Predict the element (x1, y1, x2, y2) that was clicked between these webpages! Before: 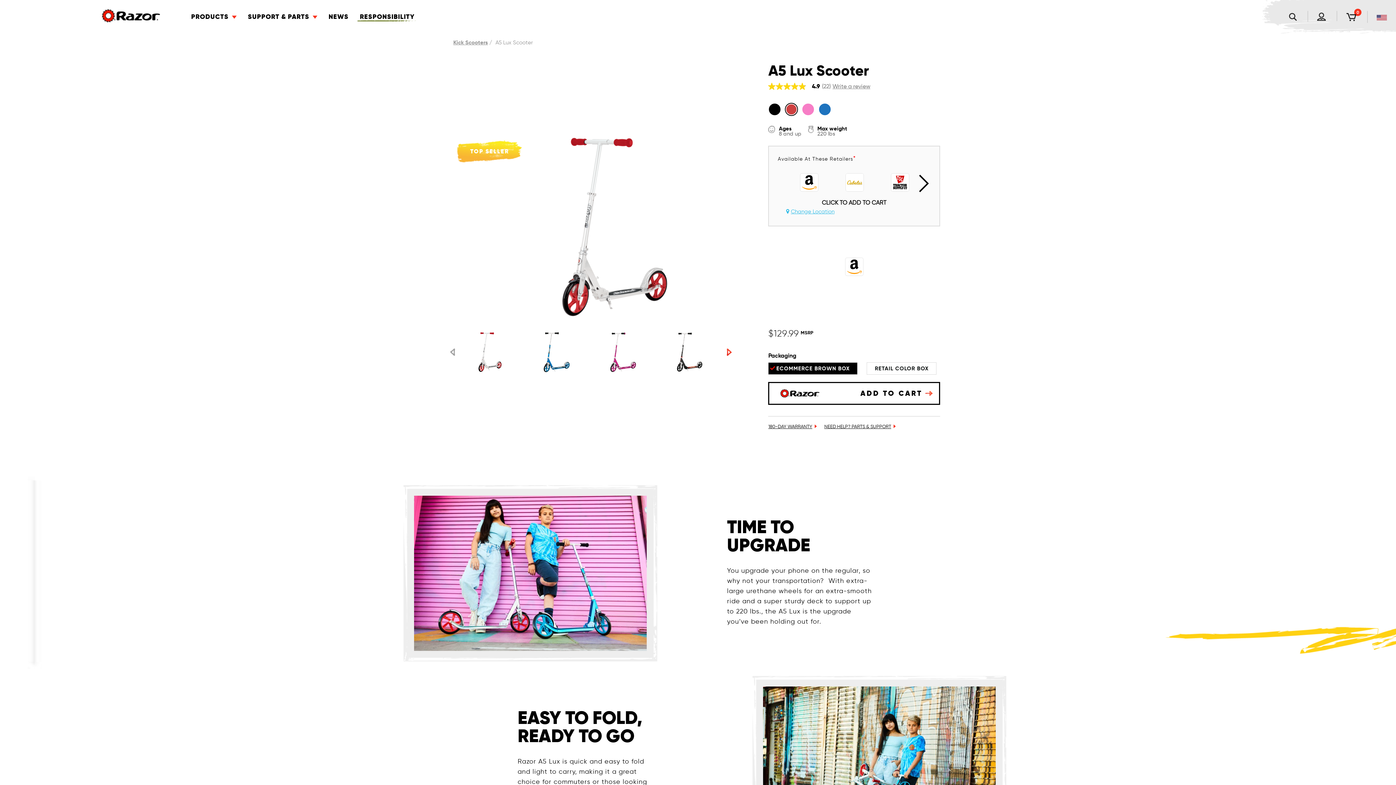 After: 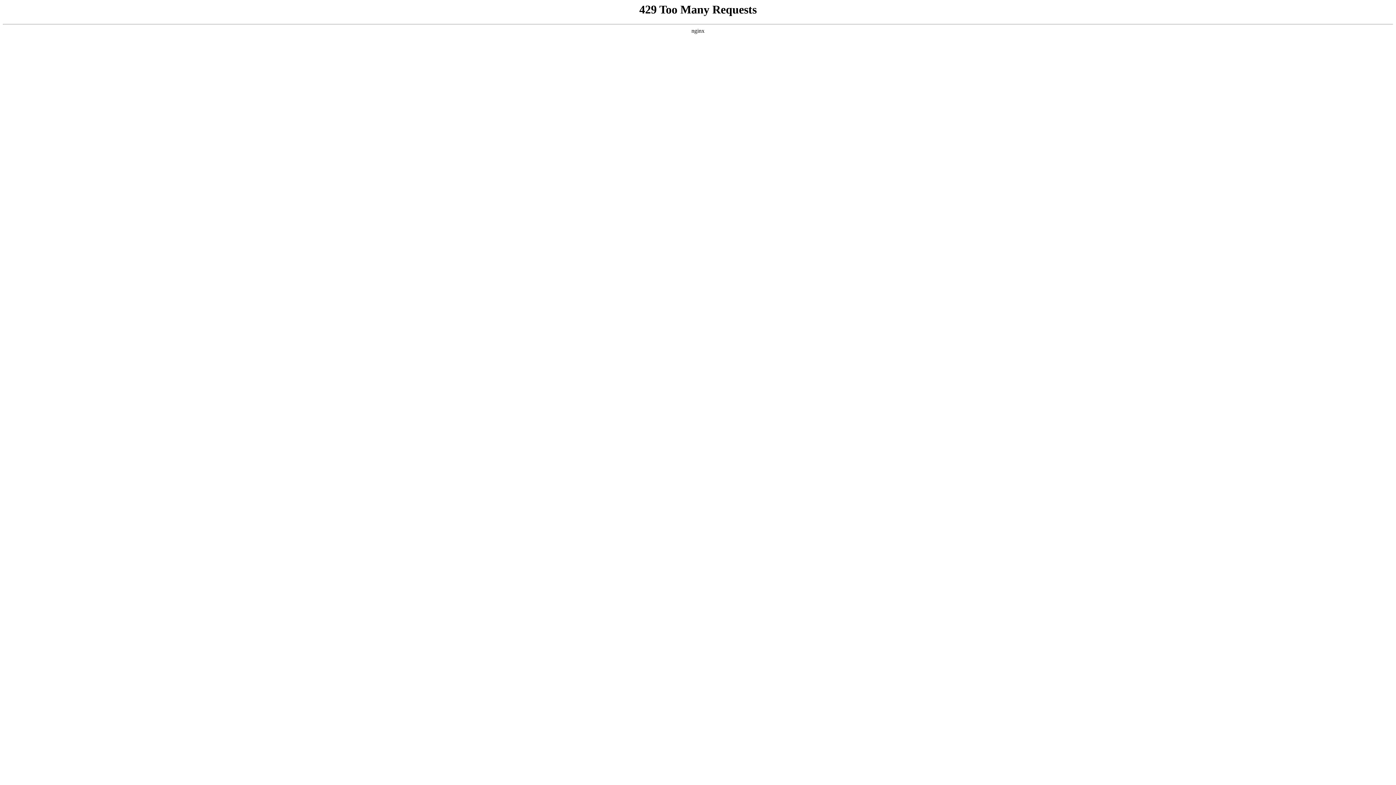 Action: bbox: (1377, 13, 1387, 22)